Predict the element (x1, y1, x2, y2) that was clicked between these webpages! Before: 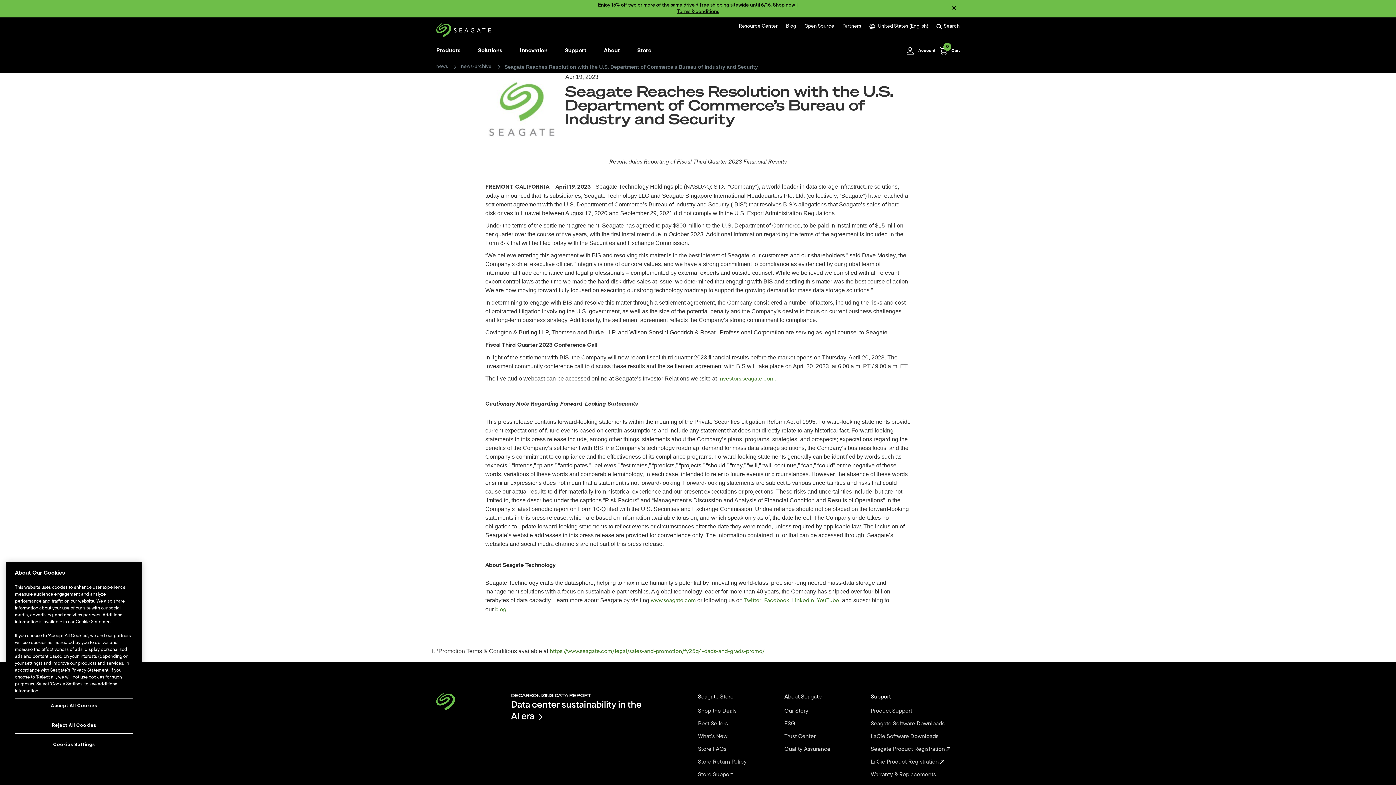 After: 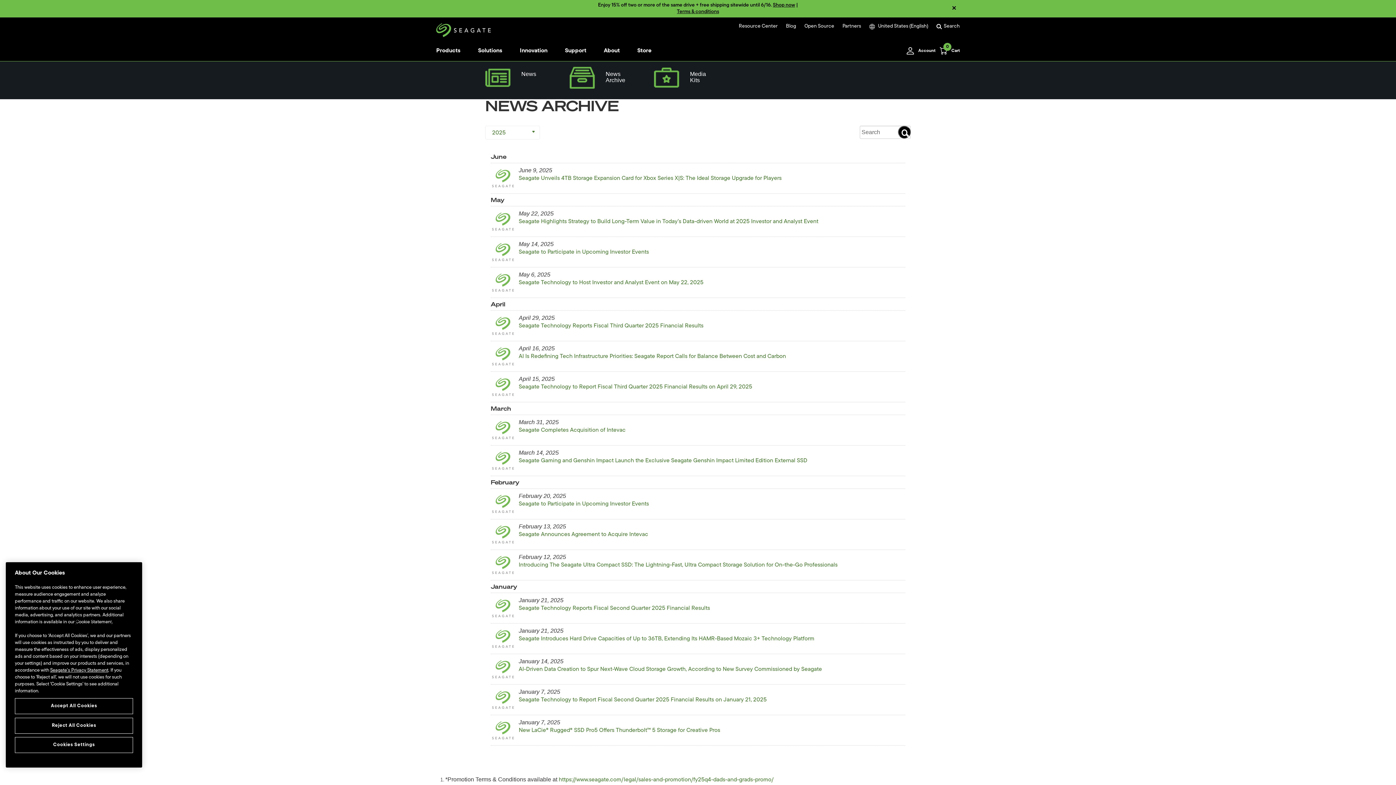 Action: bbox: (461, 64, 491, 69) label: news-archive